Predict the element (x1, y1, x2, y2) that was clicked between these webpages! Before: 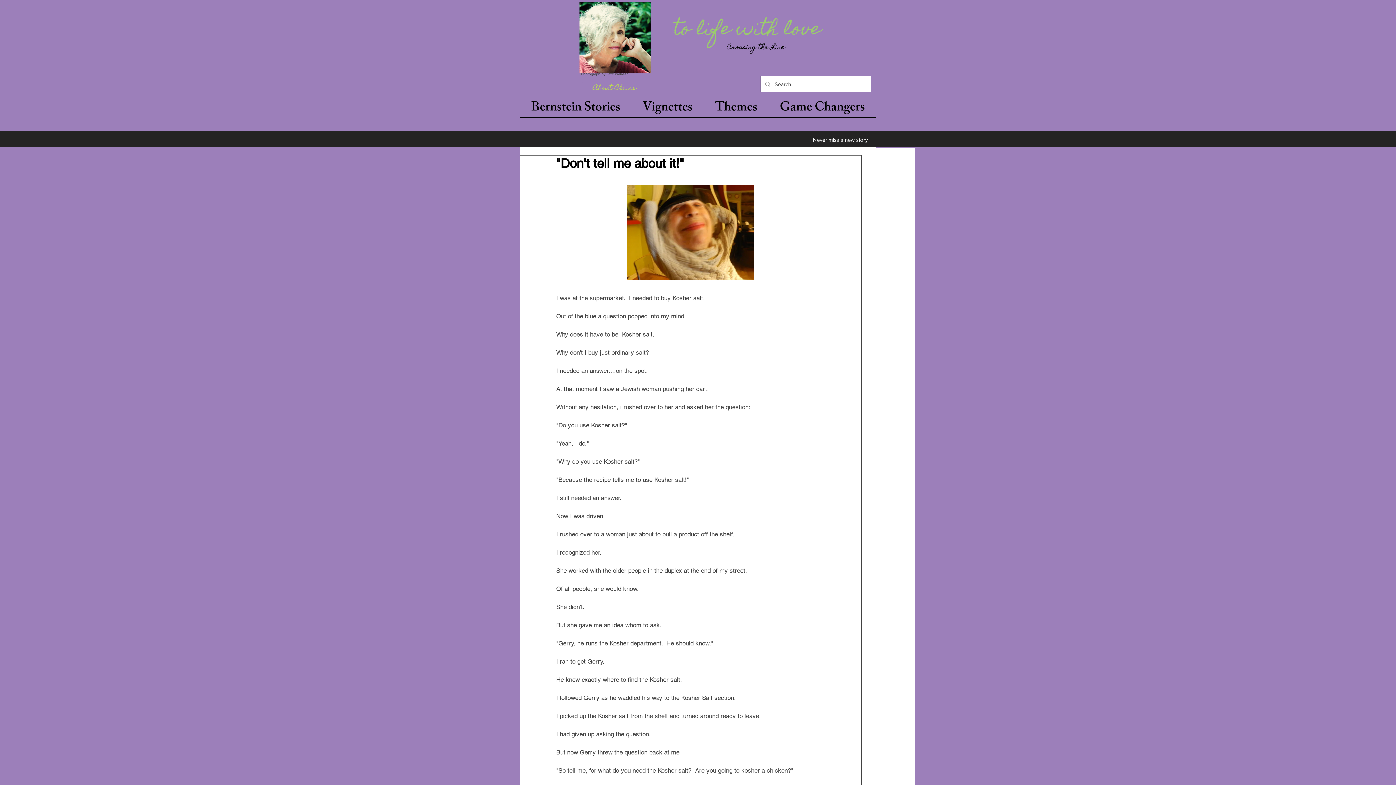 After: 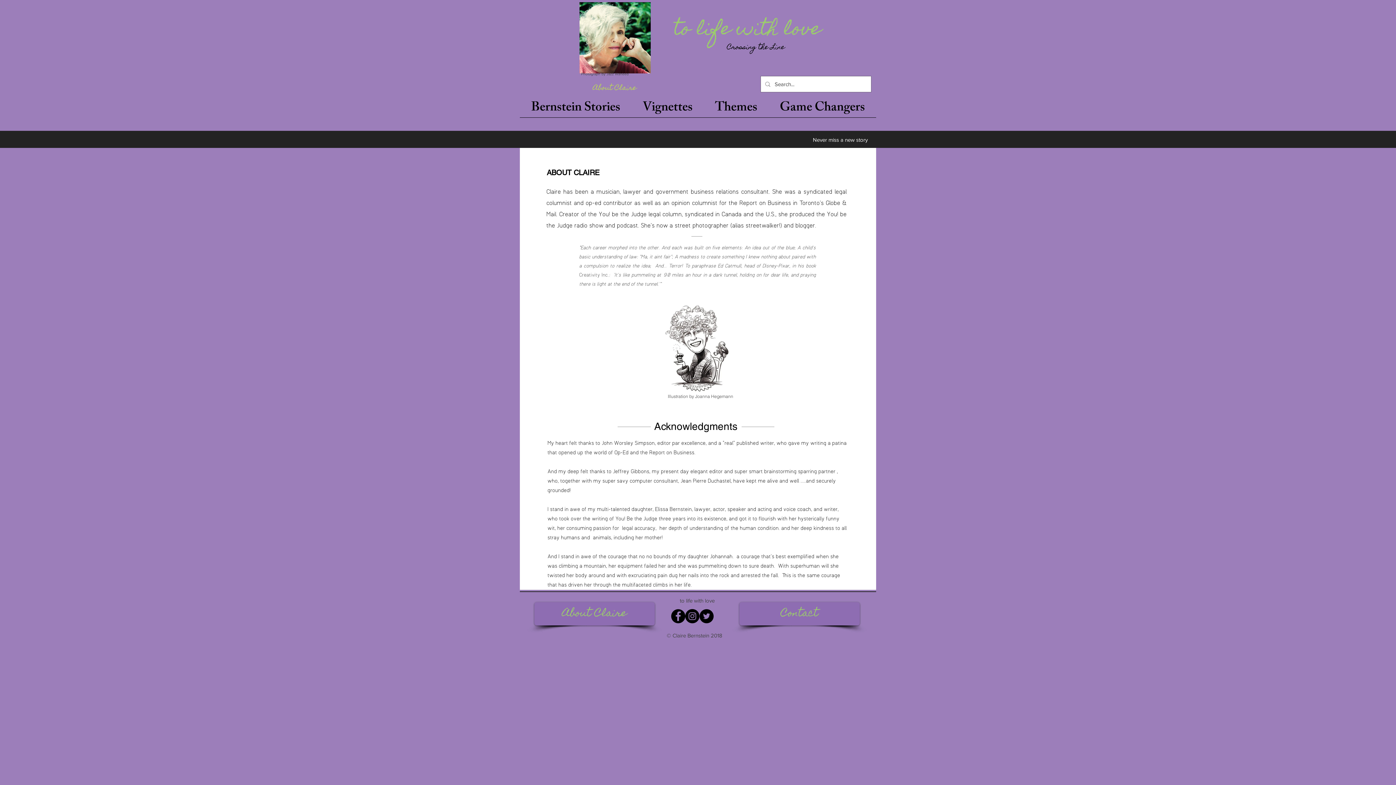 Action: bbox: (582, 81, 647, 95) label: About Claire